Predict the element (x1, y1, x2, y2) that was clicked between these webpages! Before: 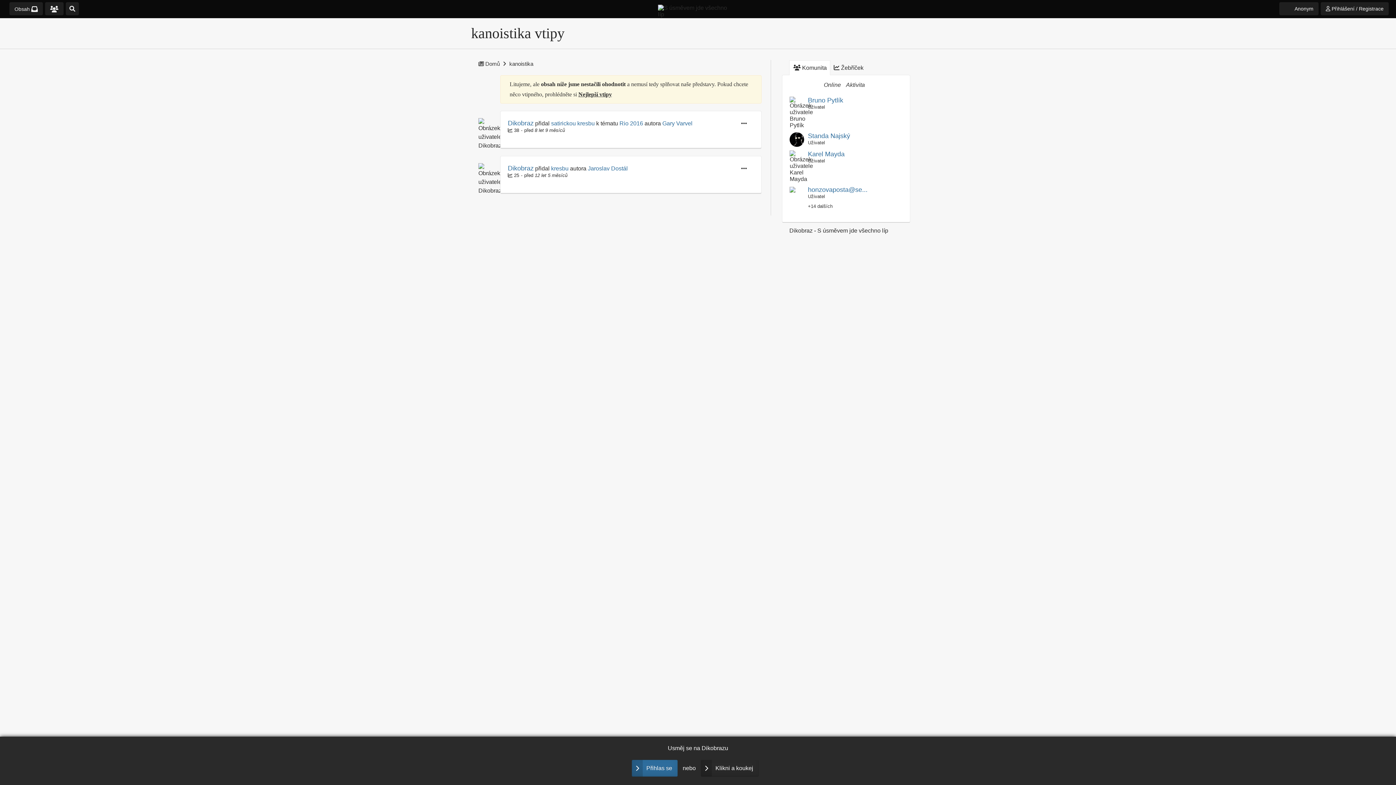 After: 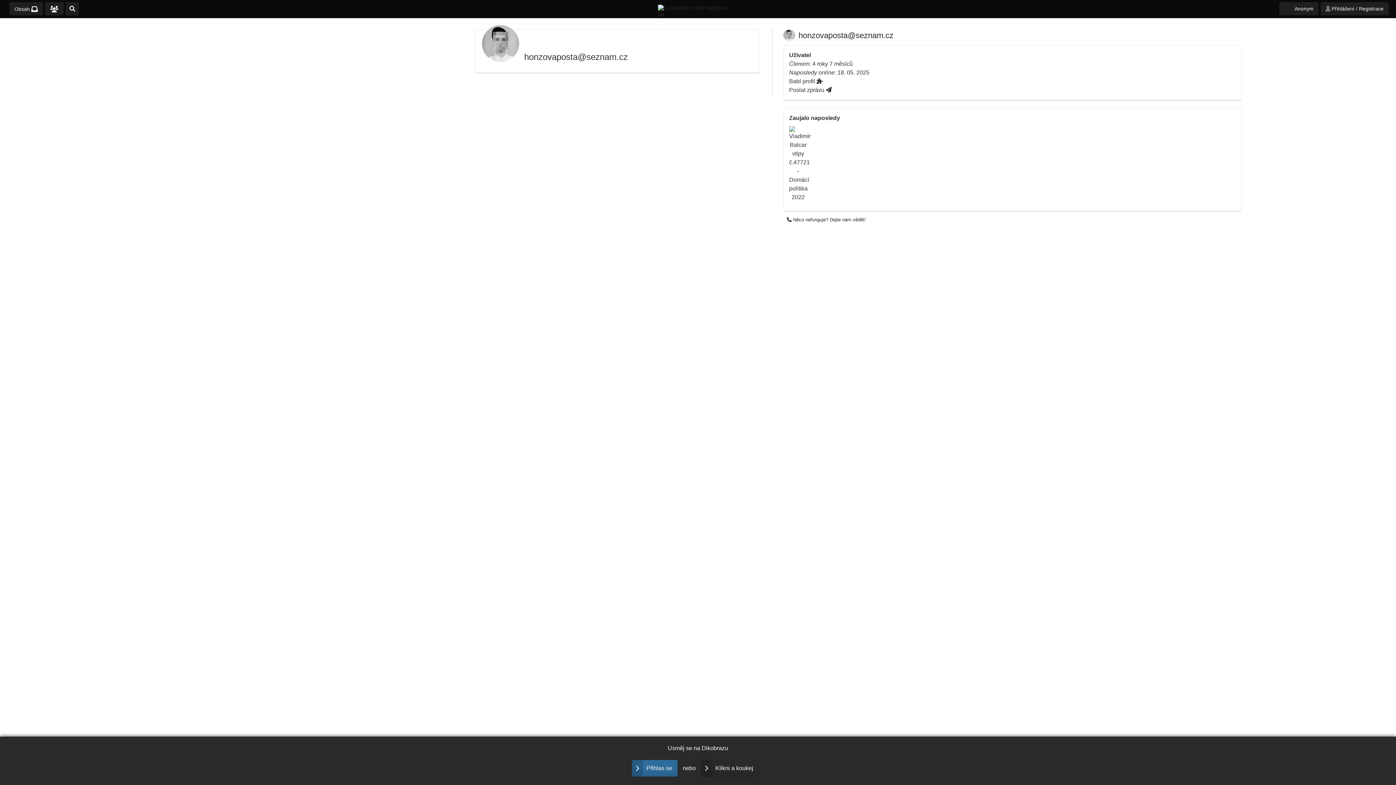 Action: bbox: (808, 186, 867, 193) label: honzovaposta@se...